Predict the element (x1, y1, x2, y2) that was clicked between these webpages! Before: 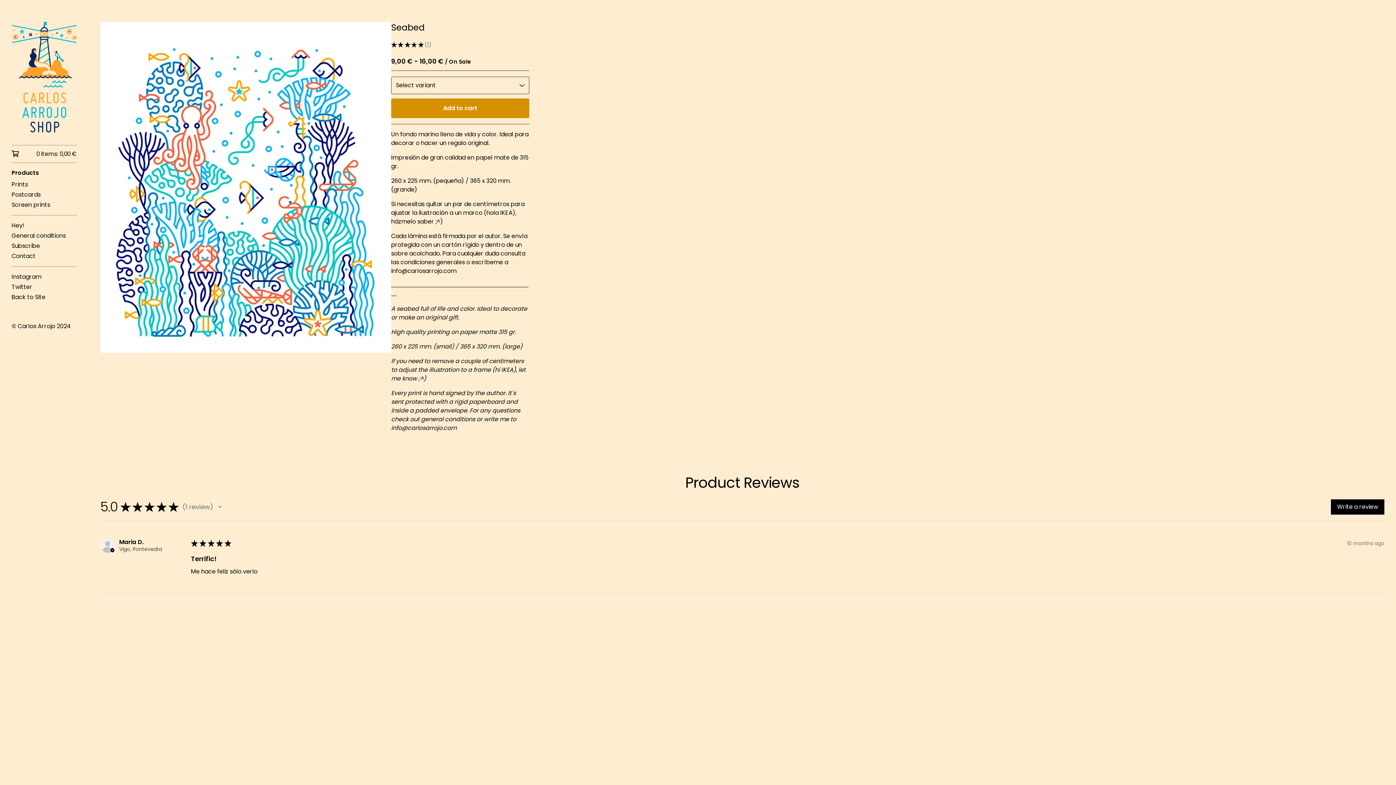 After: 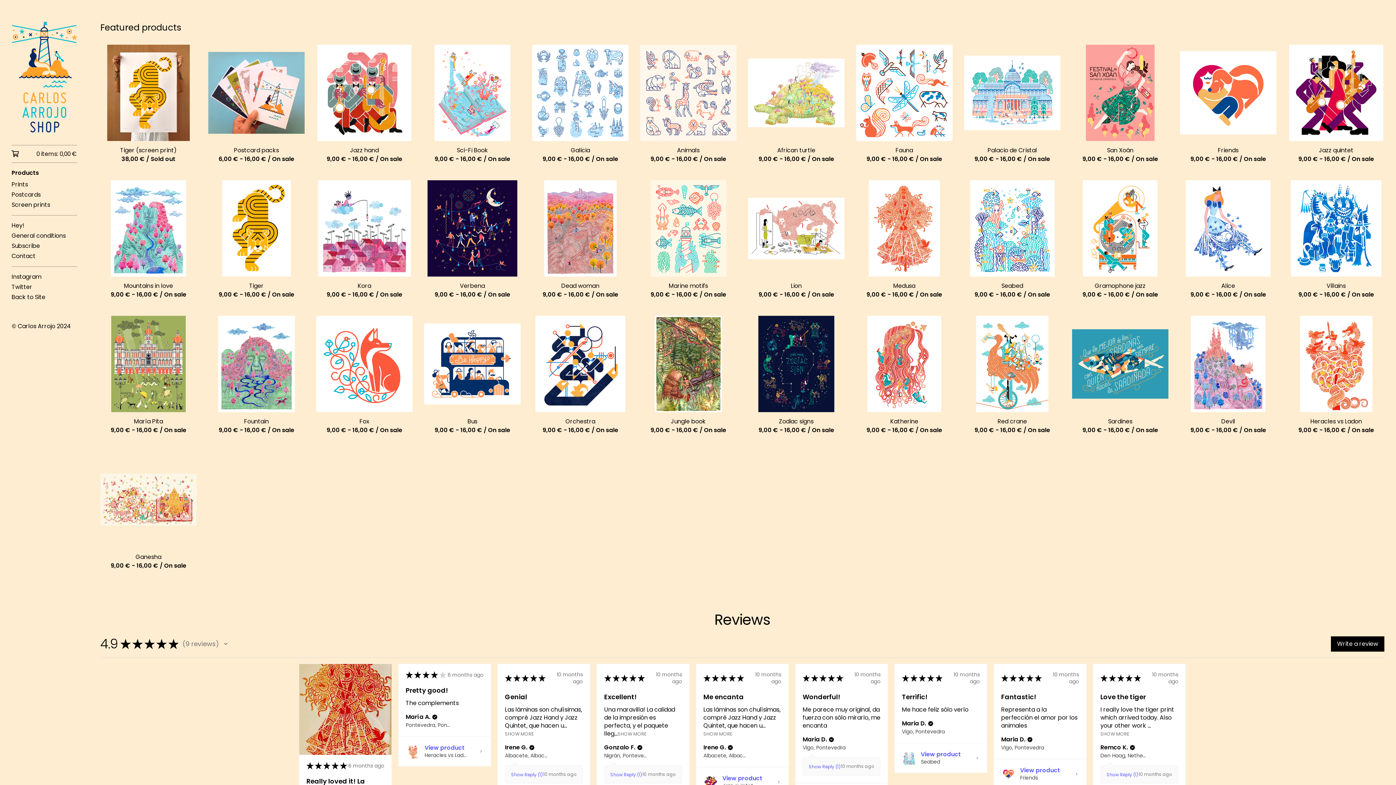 Action: bbox: (11, 21, 77, 133)